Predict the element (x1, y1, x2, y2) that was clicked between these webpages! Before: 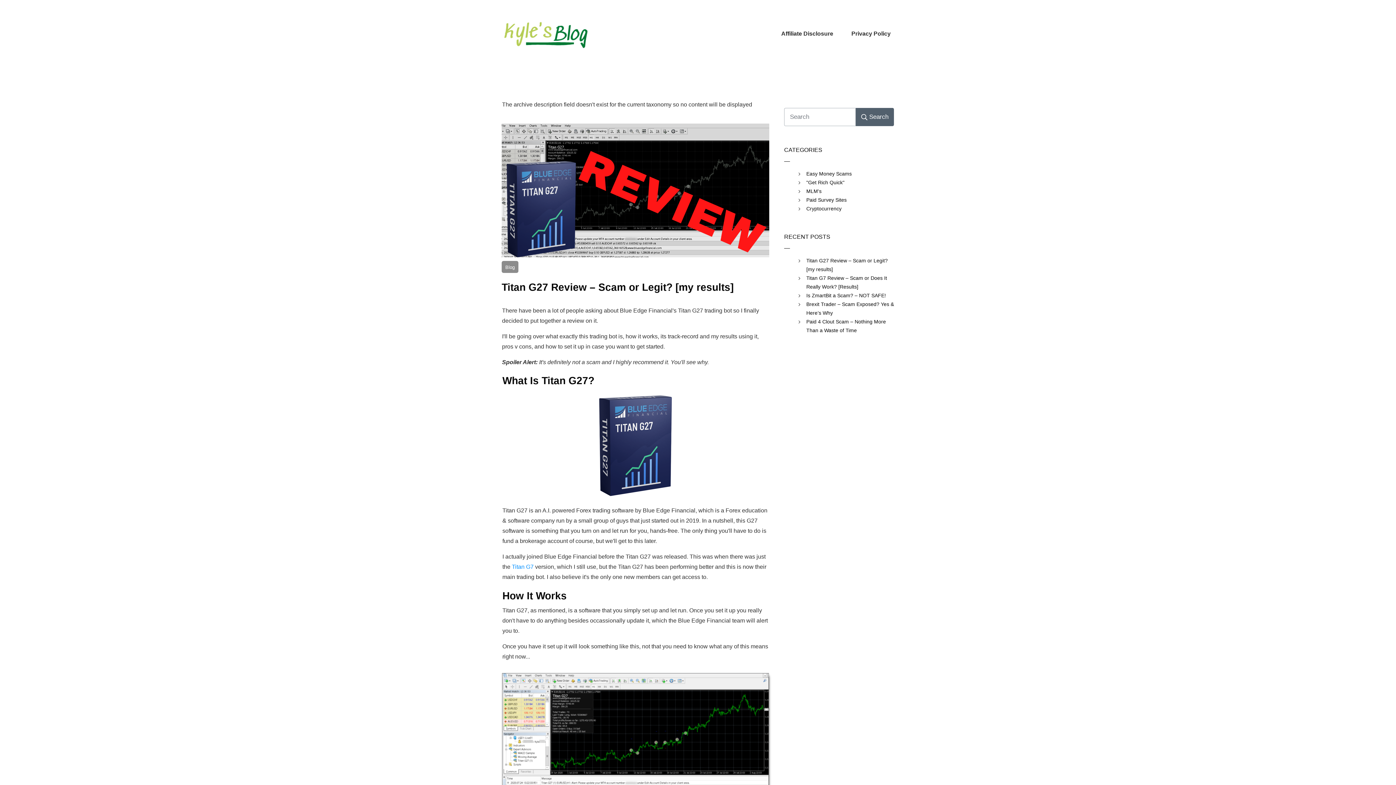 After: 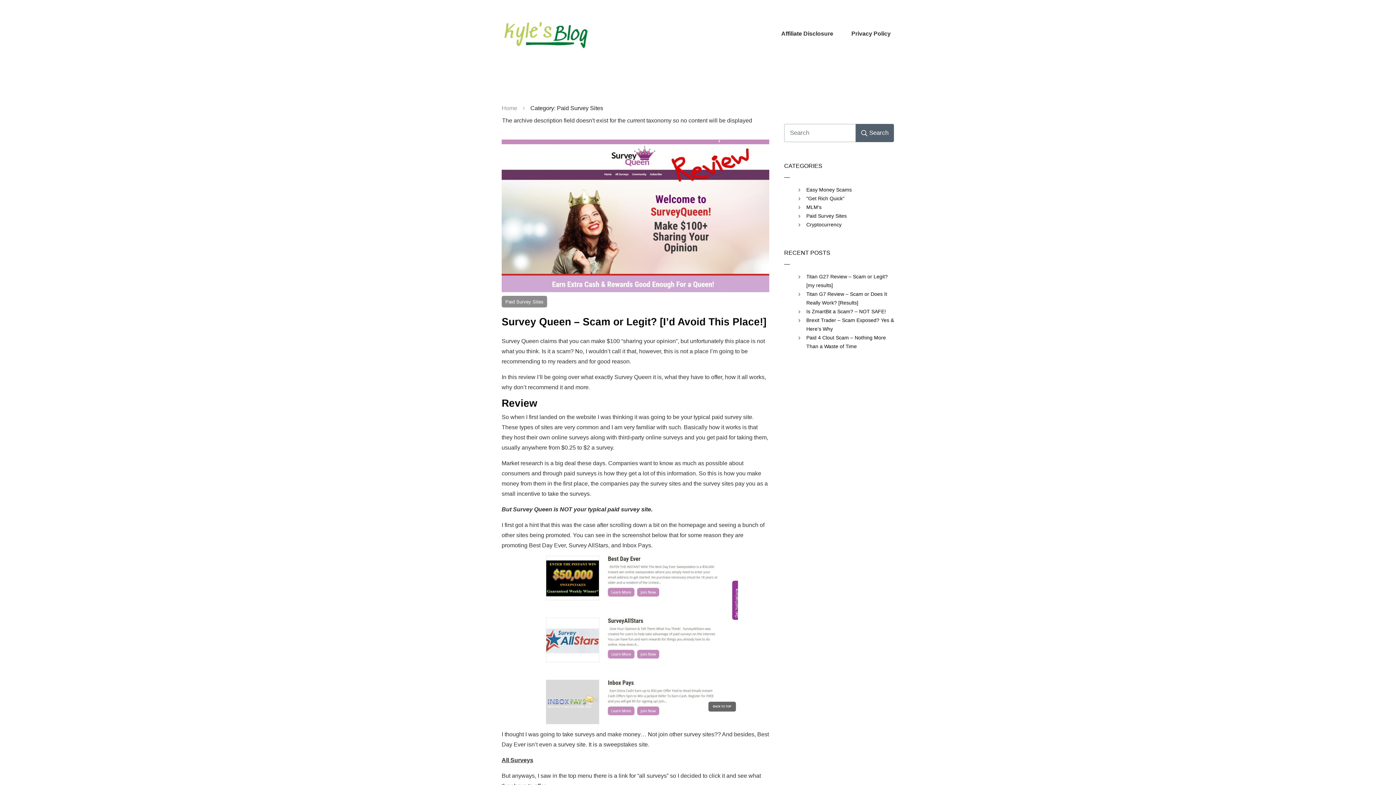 Action: label: Paid Survey Sites bbox: (806, 195, 846, 204)